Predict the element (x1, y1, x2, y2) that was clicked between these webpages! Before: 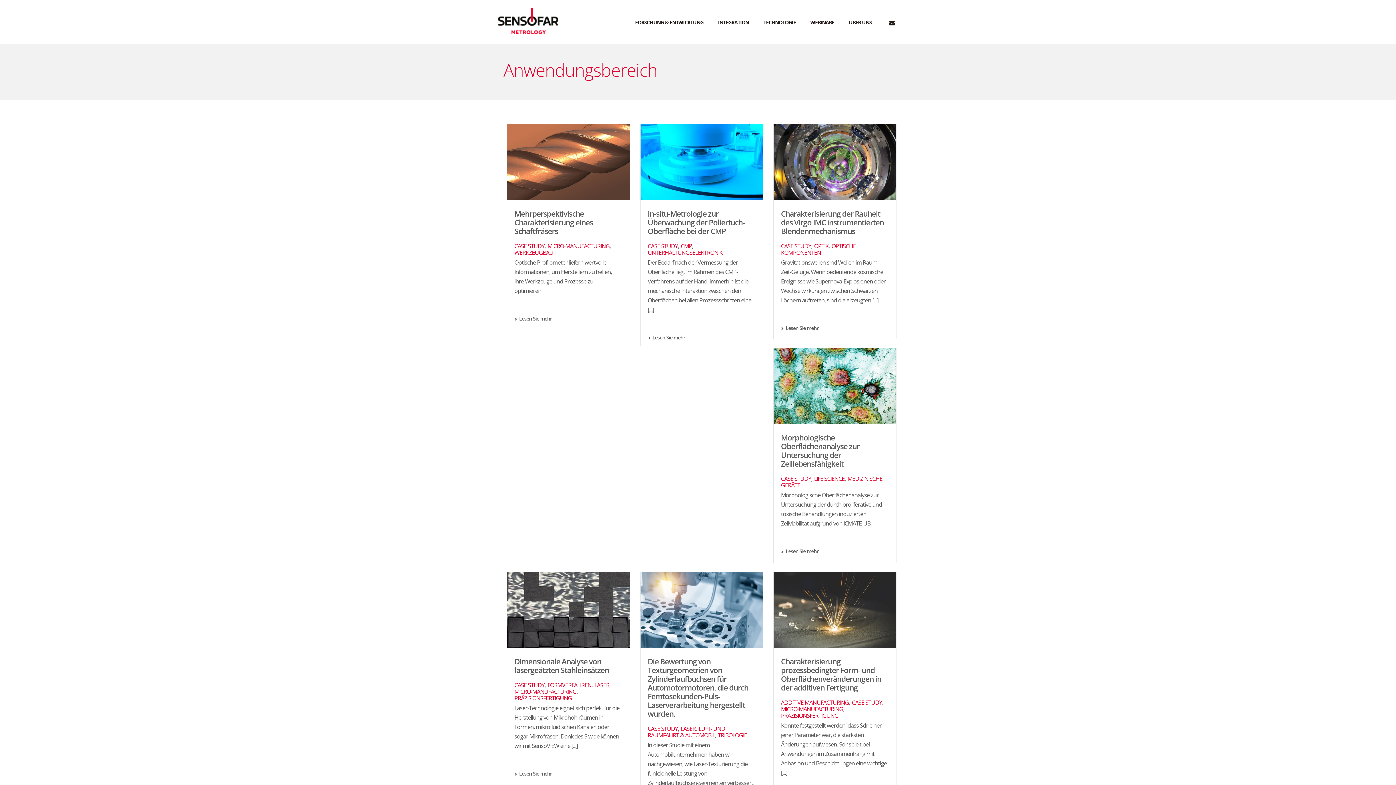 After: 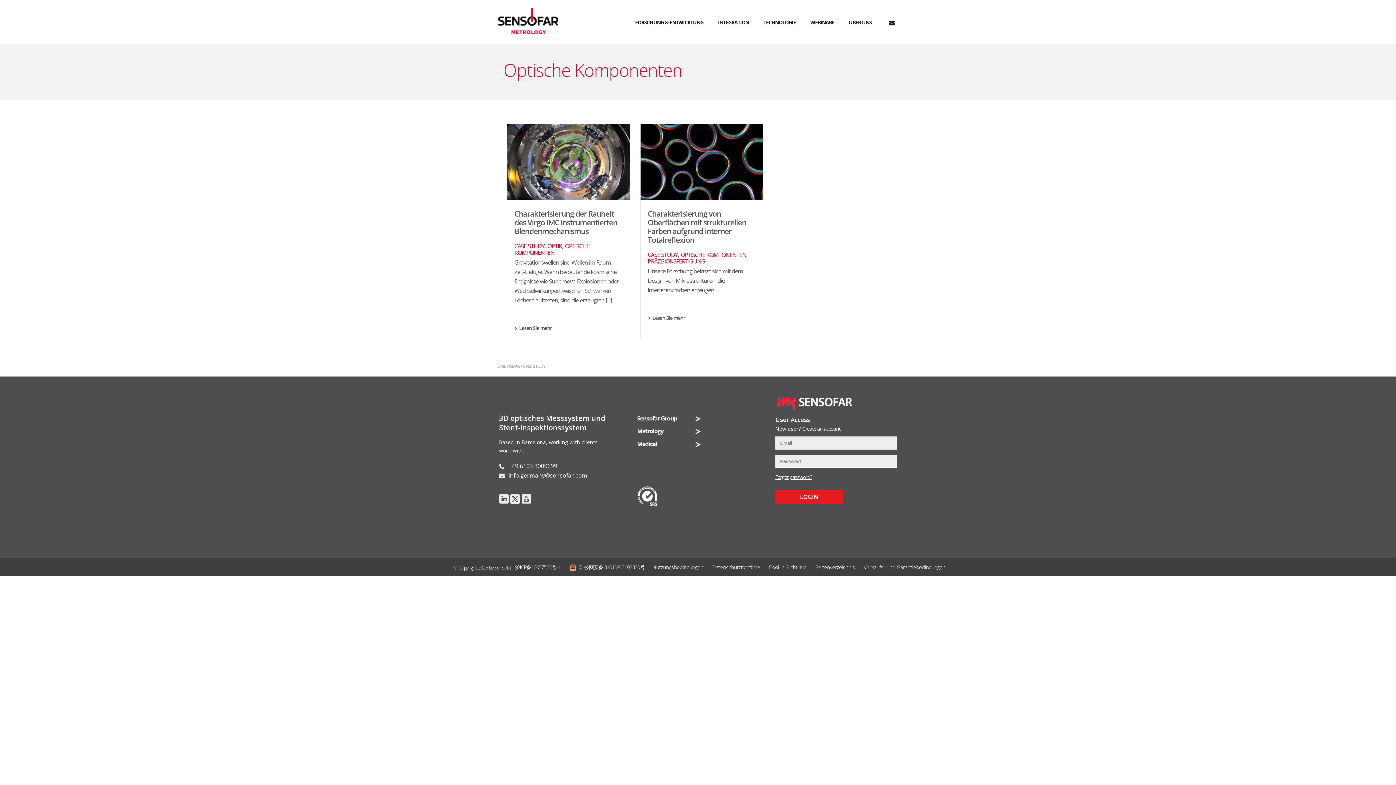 Action: label: OPTISCHE KOMPONENTEN bbox: (781, 242, 856, 256)